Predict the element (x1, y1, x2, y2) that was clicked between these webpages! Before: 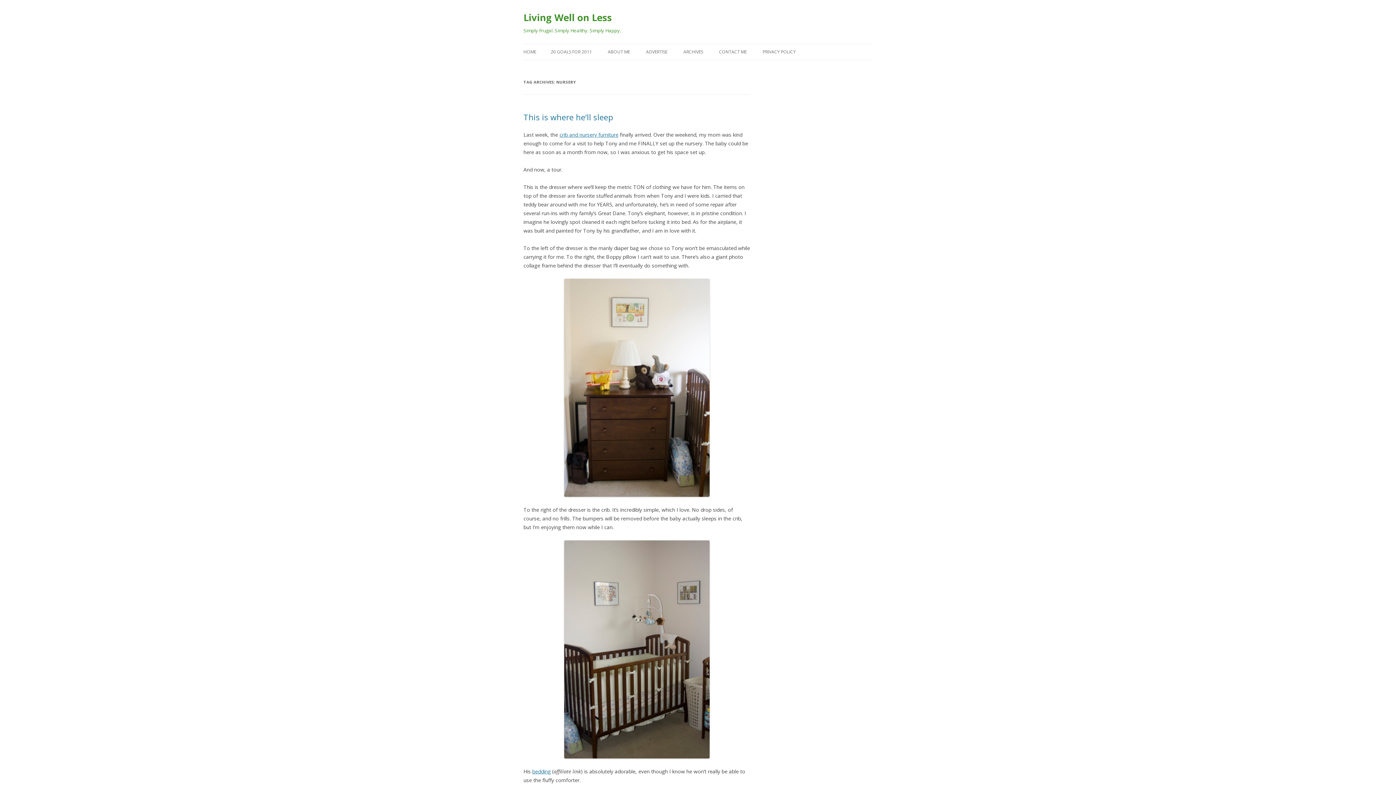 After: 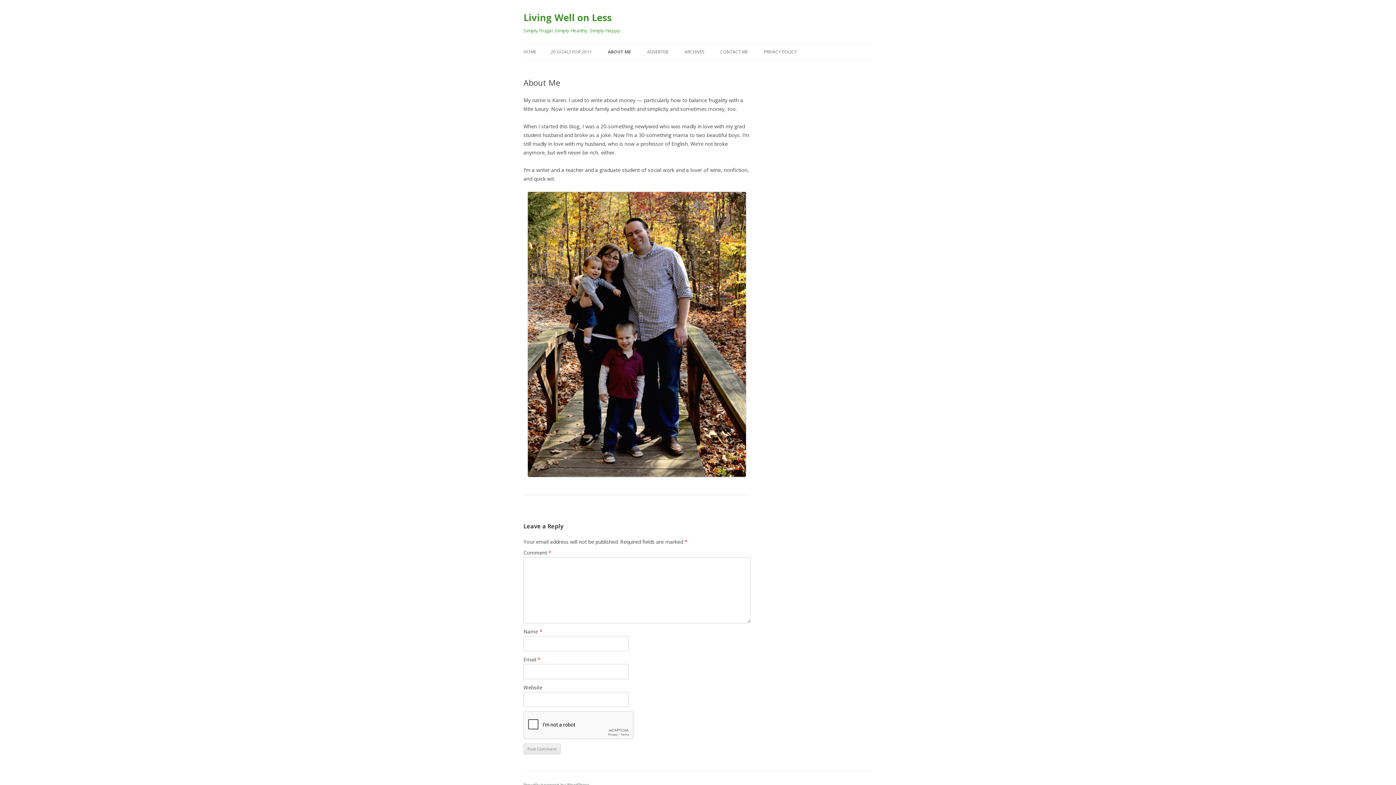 Action: bbox: (608, 44, 630, 60) label: ABOUT ME